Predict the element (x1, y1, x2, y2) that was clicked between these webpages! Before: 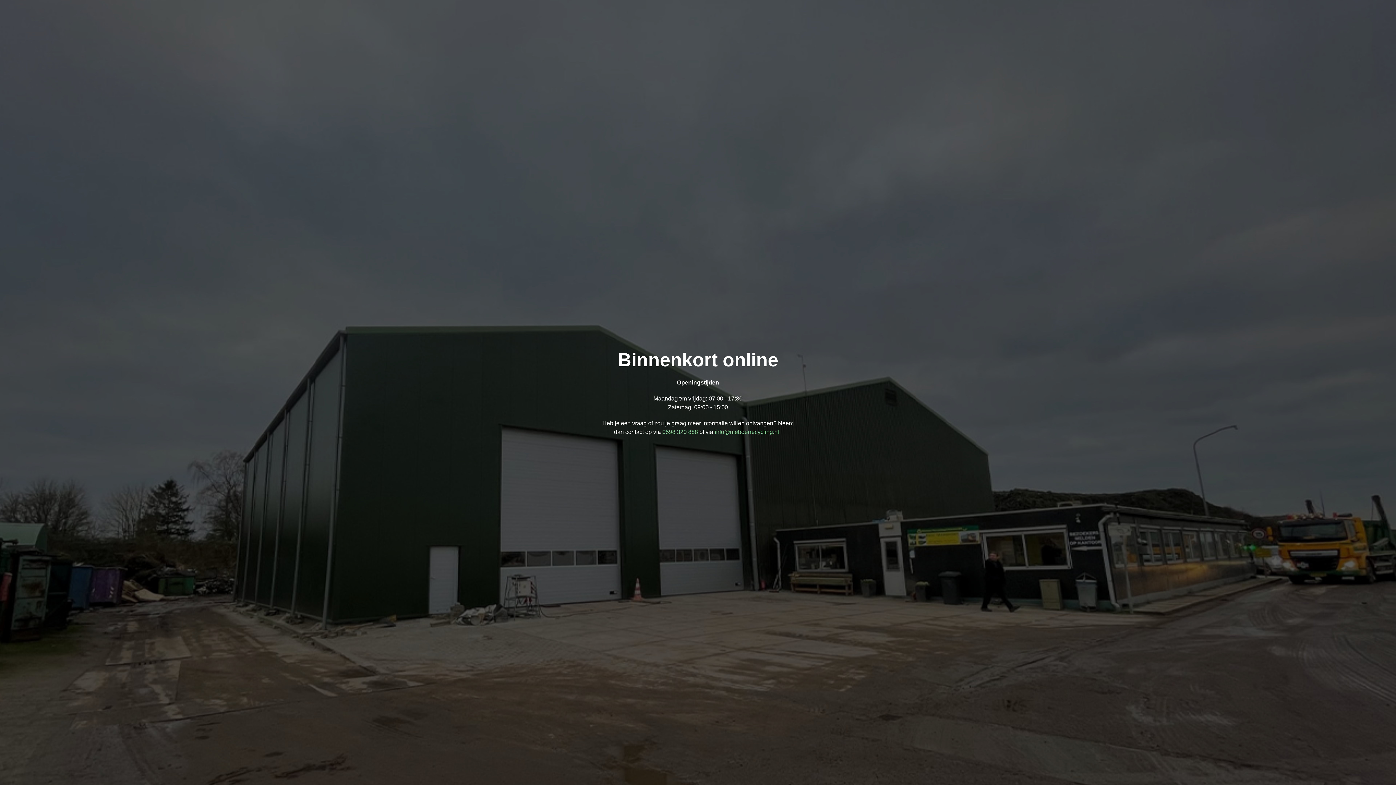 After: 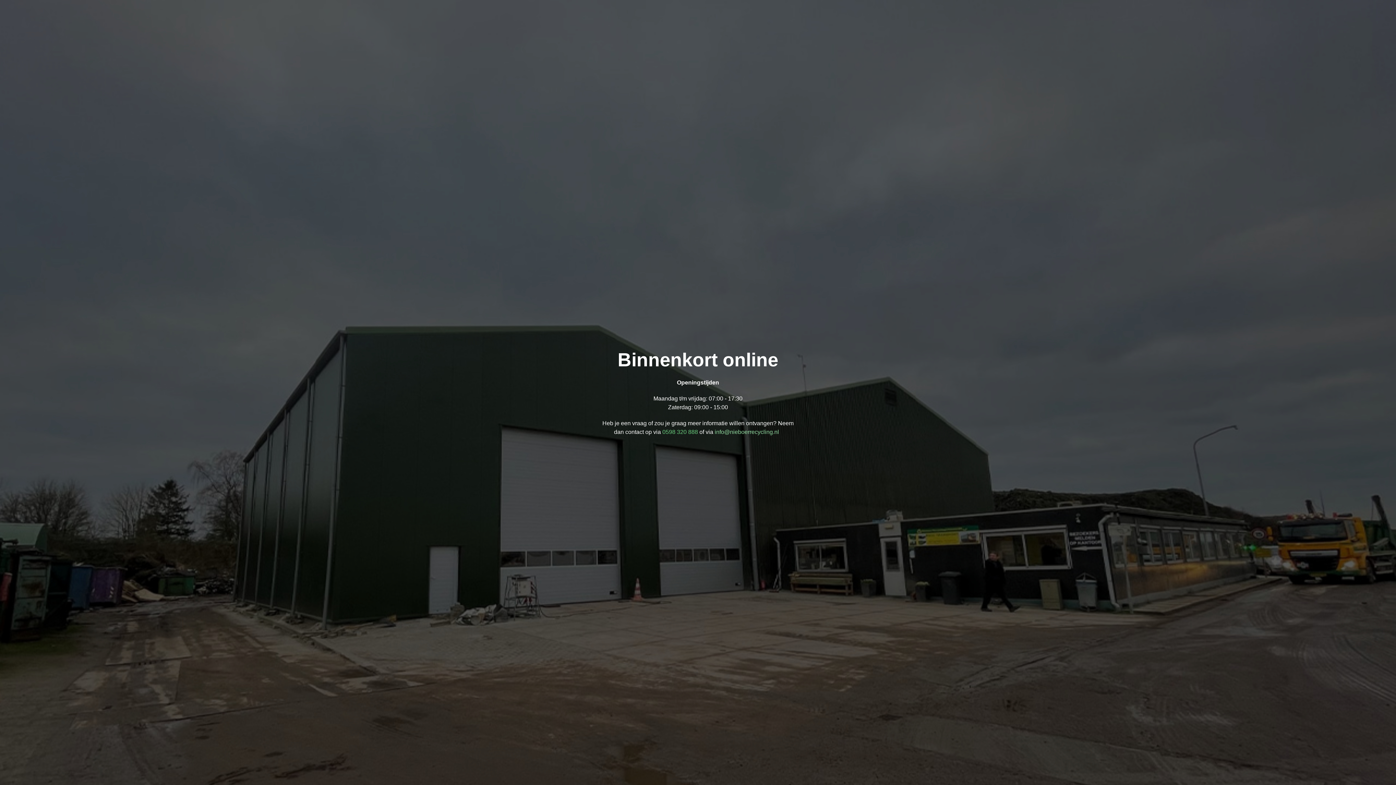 Action: label: 0598 320 888 bbox: (662, 429, 698, 435)